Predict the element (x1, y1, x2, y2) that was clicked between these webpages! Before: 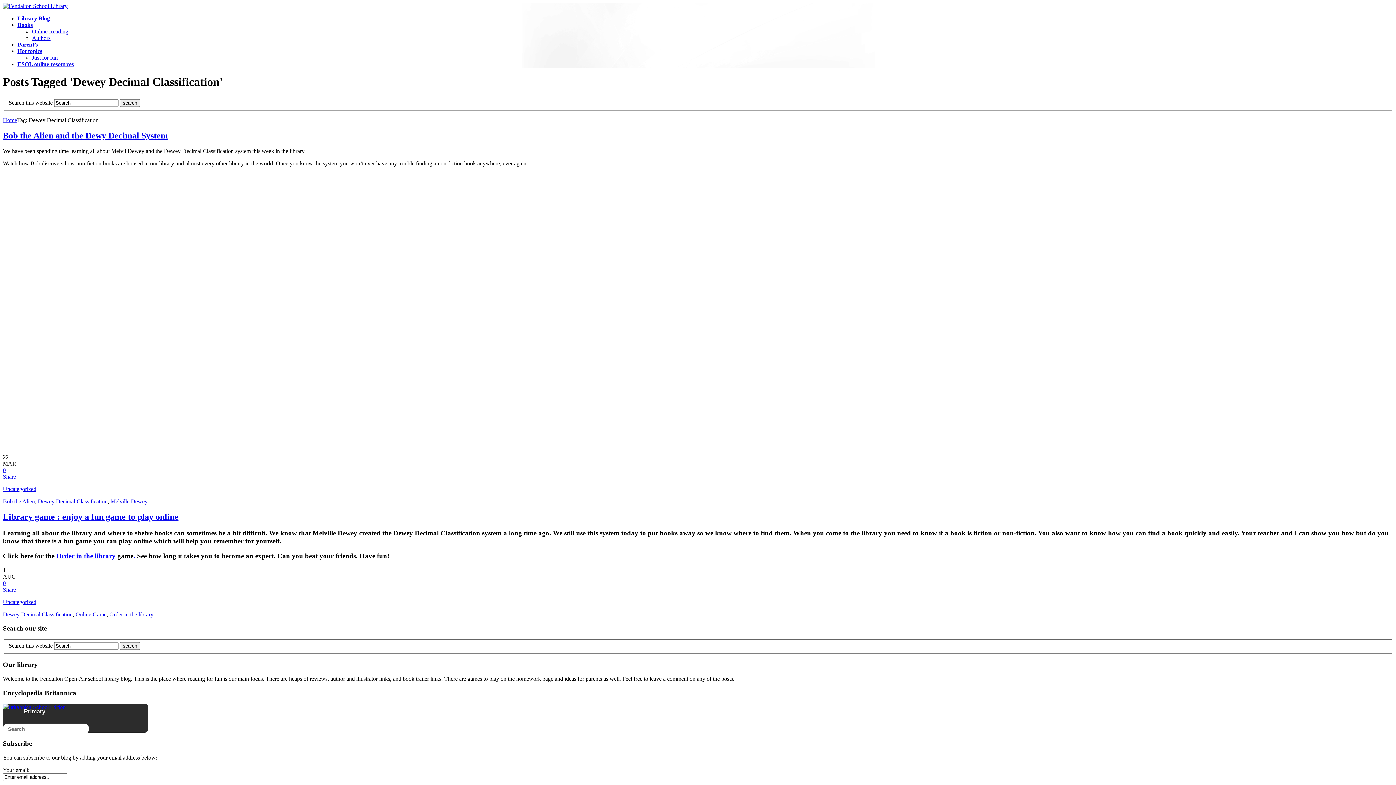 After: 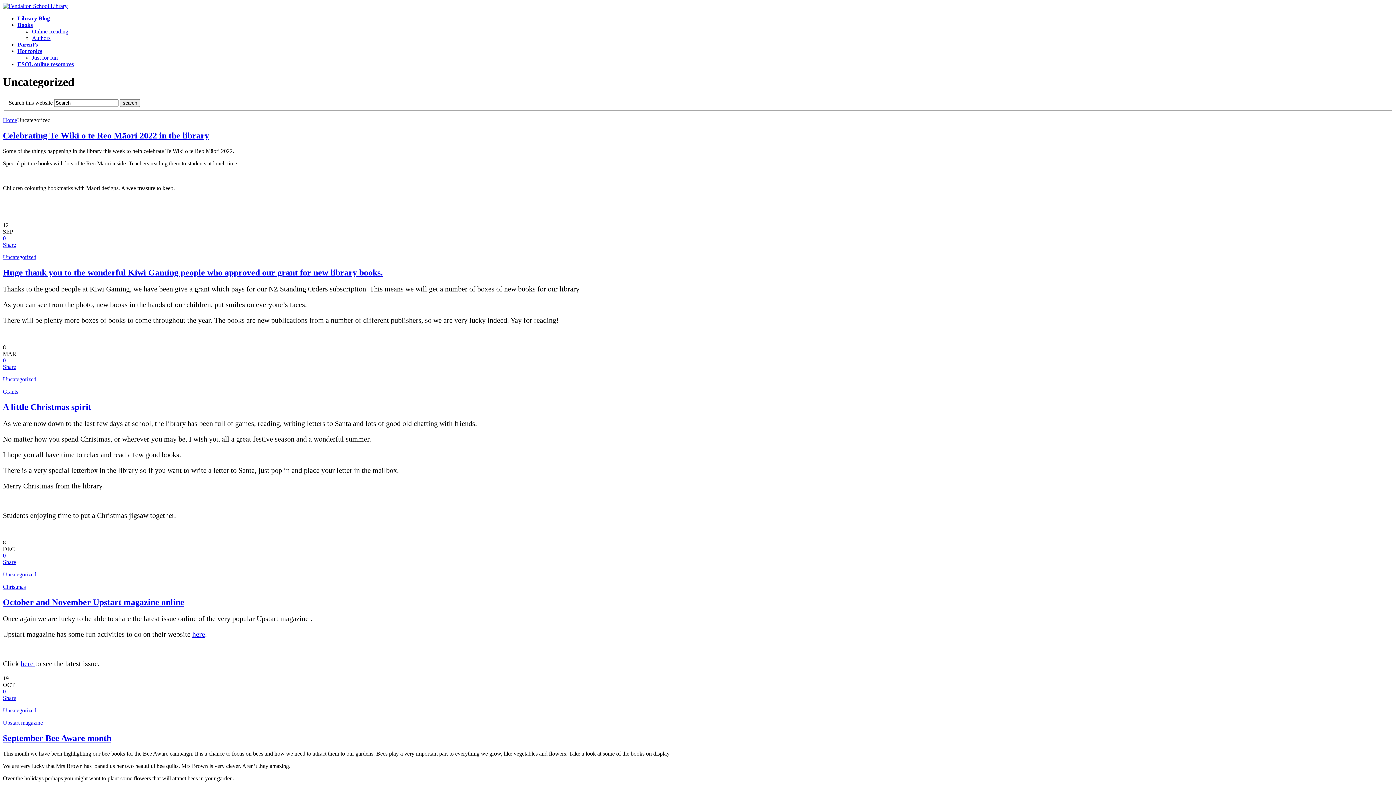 Action: label: Uncategorized bbox: (2, 599, 36, 605)